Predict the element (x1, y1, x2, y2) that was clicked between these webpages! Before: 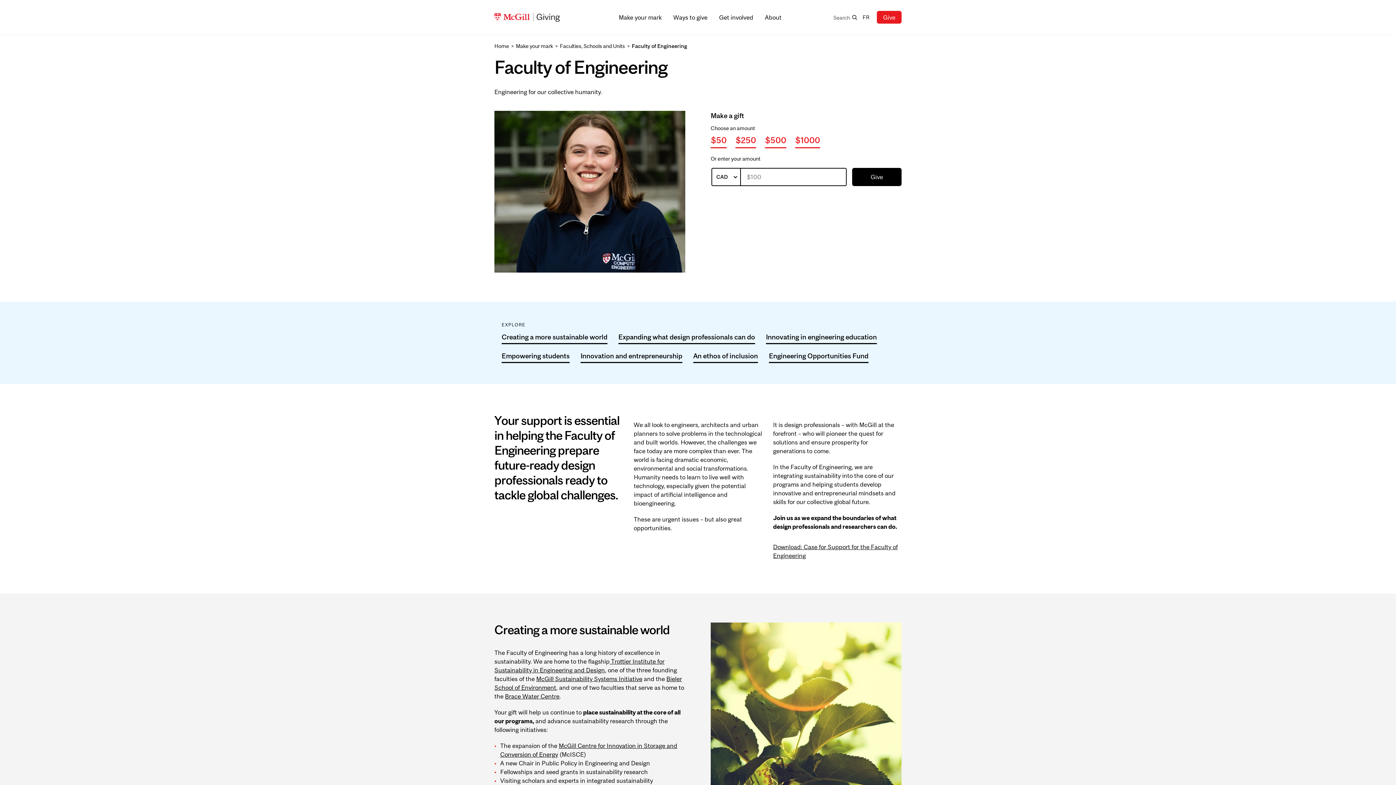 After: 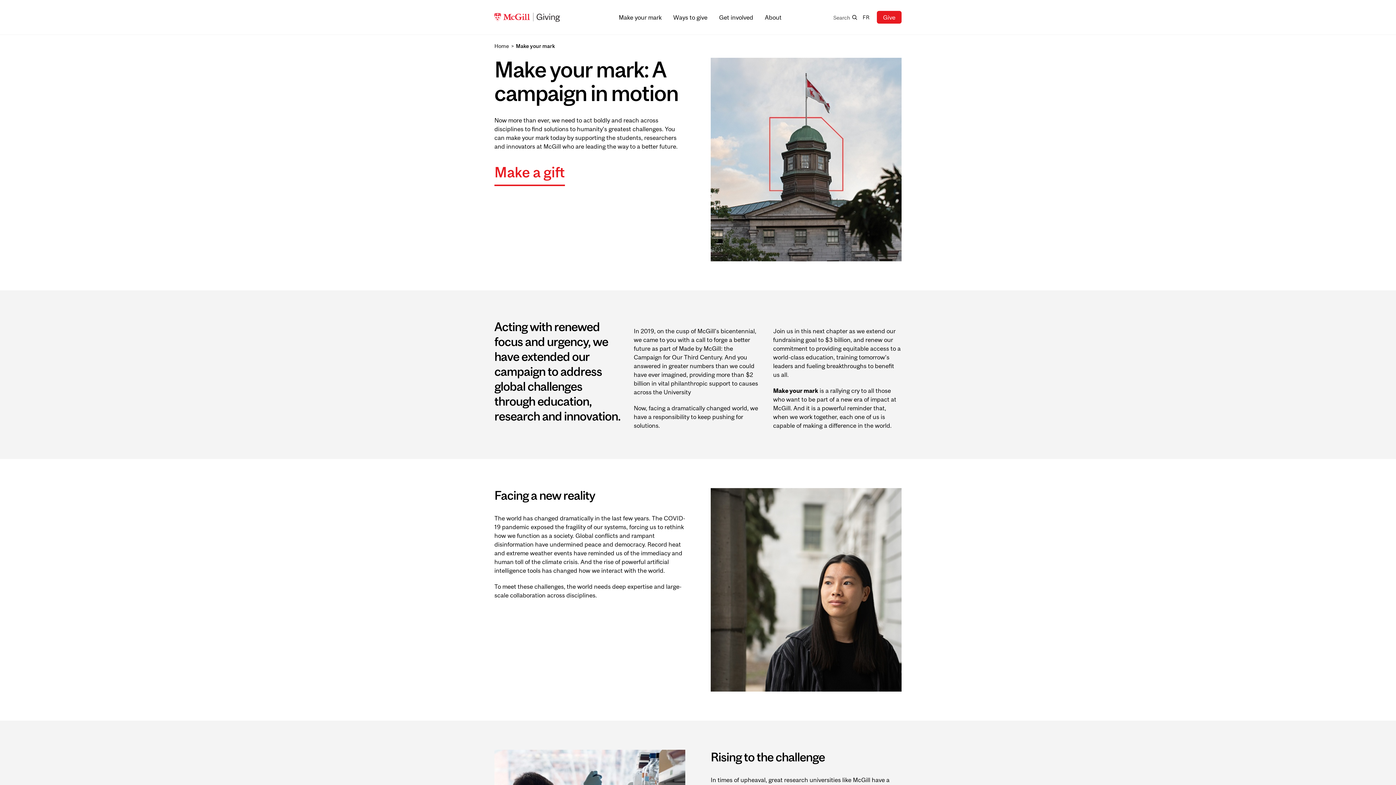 Action: label: Make your mark bbox: (516, 41, 553, 50)